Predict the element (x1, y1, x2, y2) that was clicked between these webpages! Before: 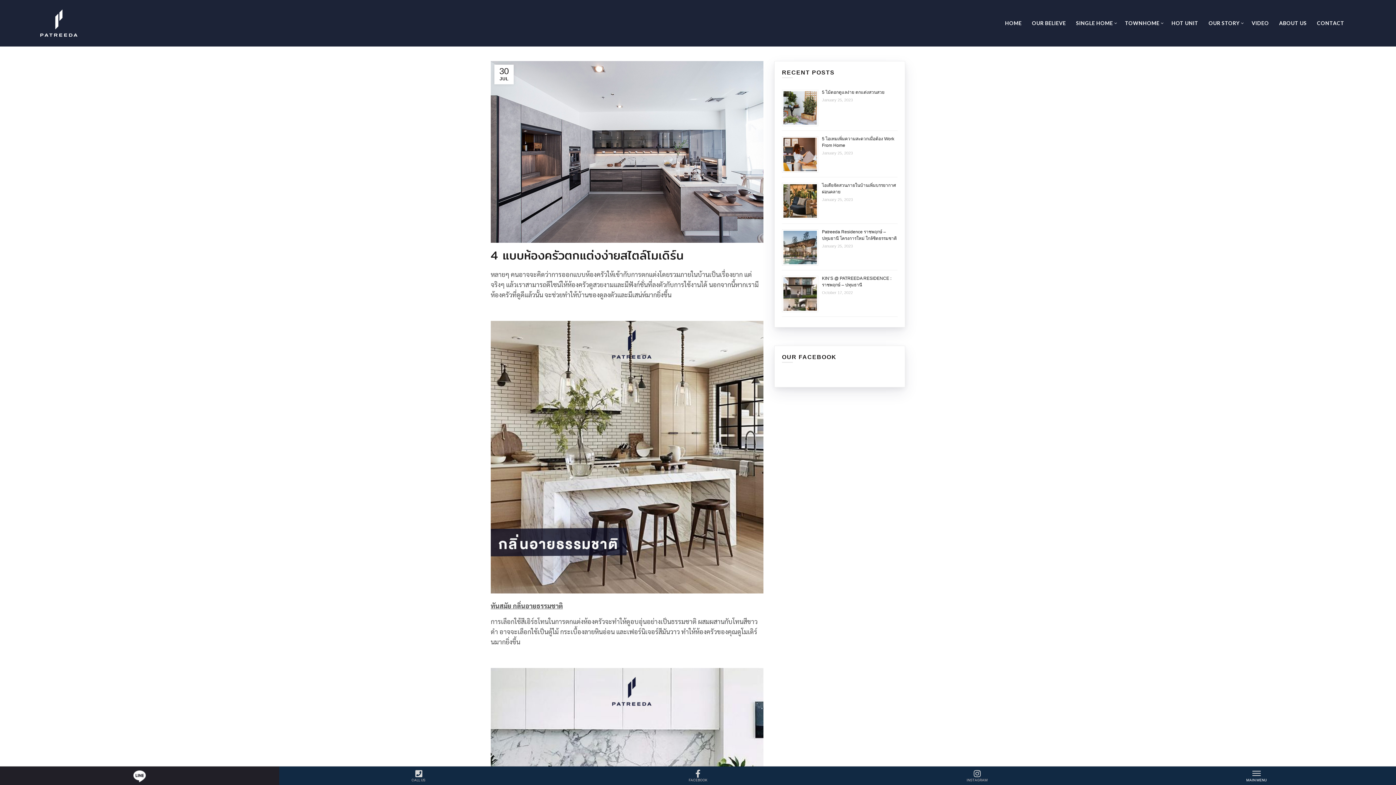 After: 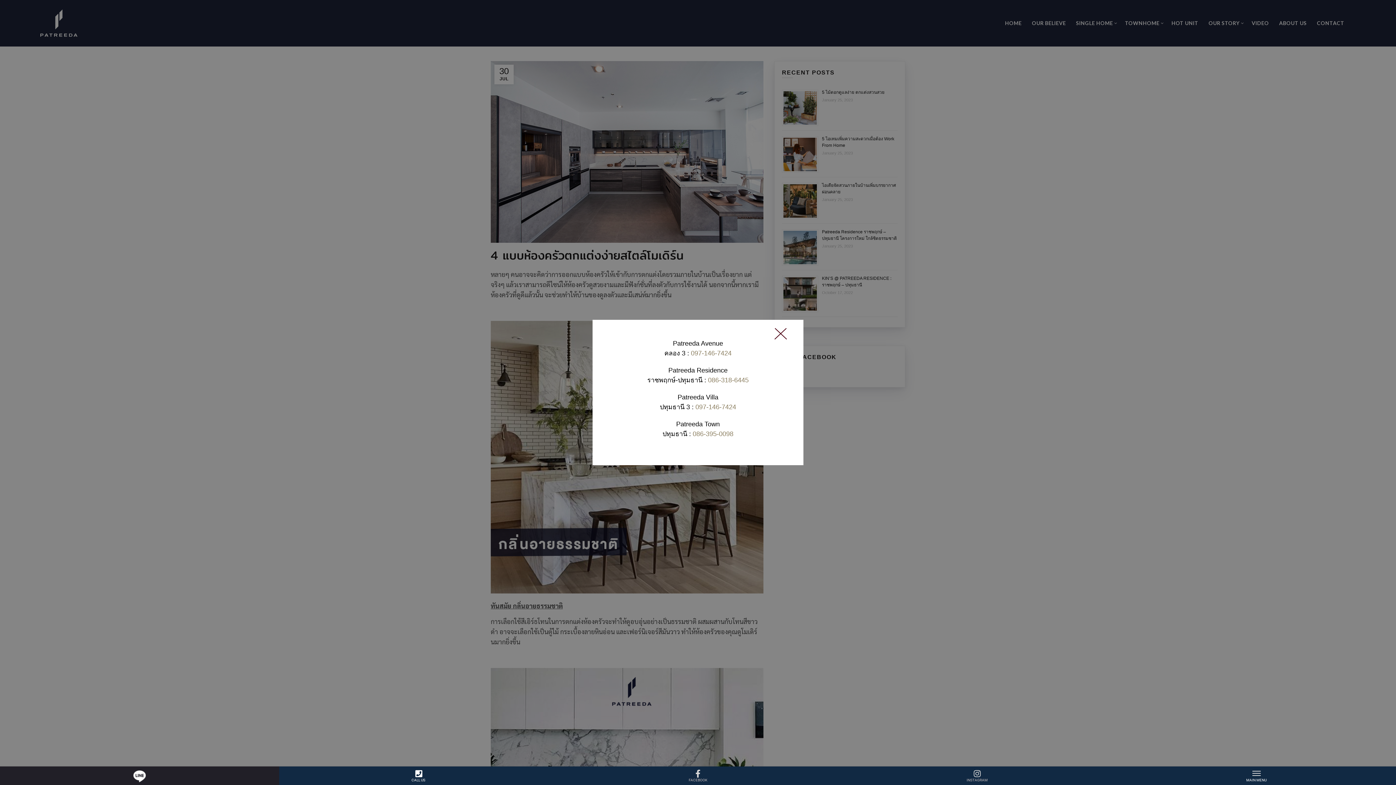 Action: bbox: (279, 766, 558, 785)